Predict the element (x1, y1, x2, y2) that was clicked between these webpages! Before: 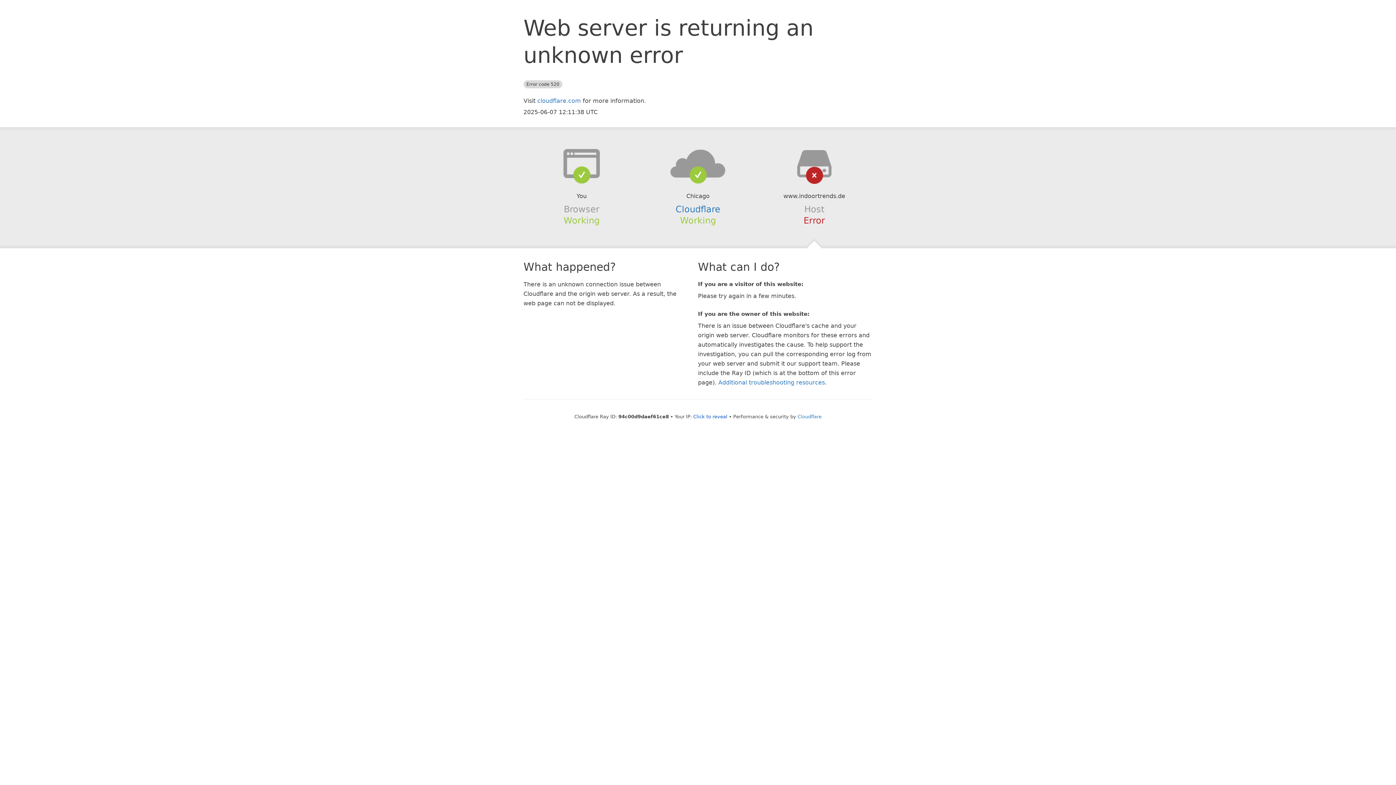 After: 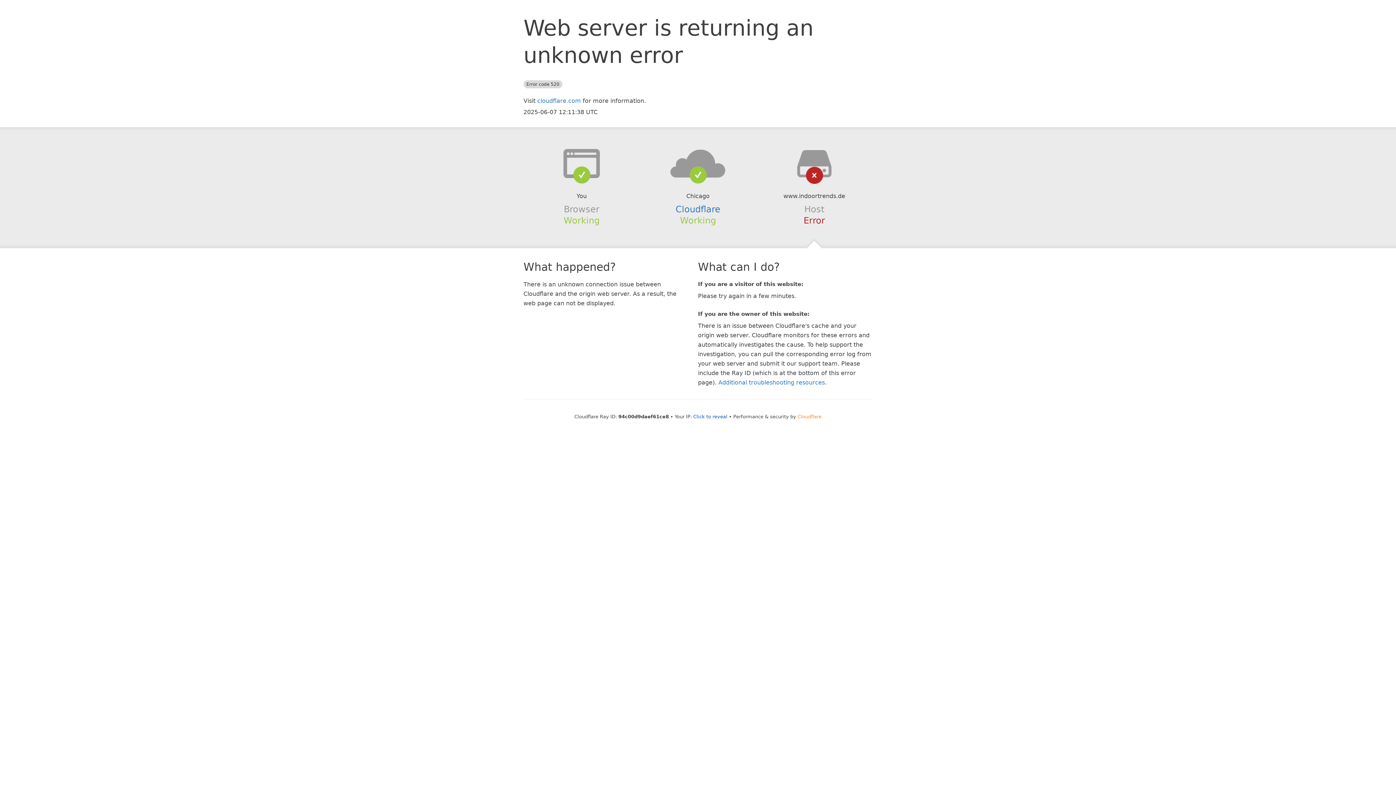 Action: label: Cloudflare bbox: (797, 414, 821, 419)